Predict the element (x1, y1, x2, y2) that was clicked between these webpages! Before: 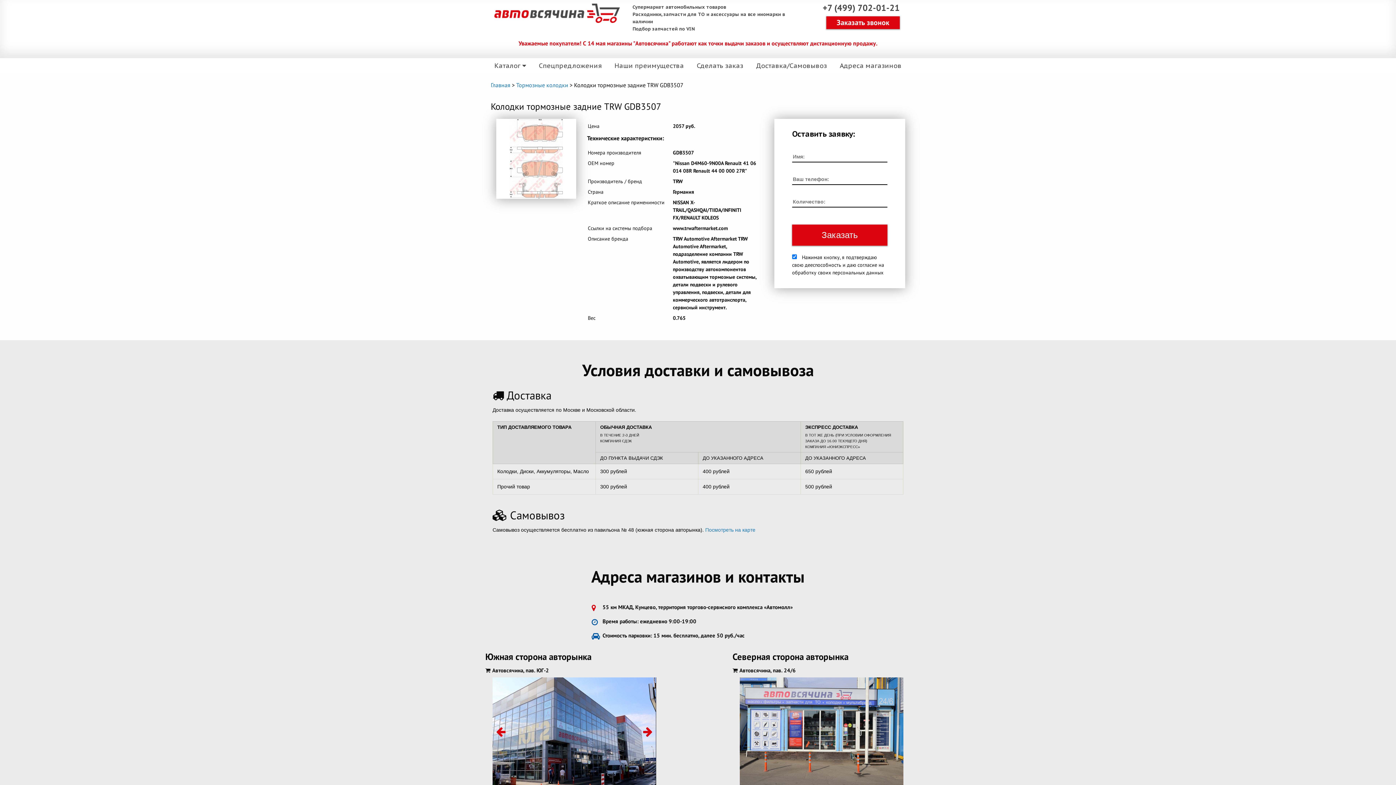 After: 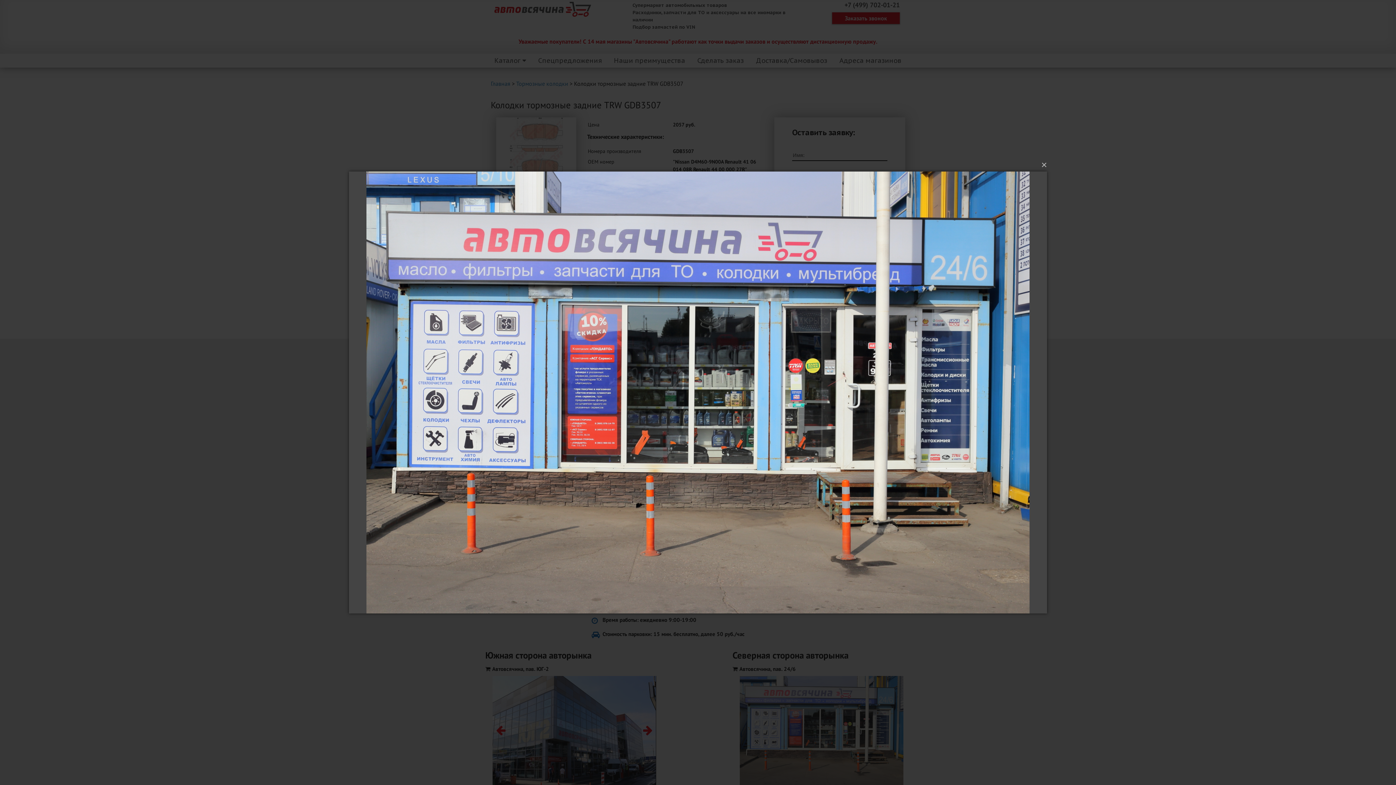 Action: bbox: (740, 677, 903, 787)